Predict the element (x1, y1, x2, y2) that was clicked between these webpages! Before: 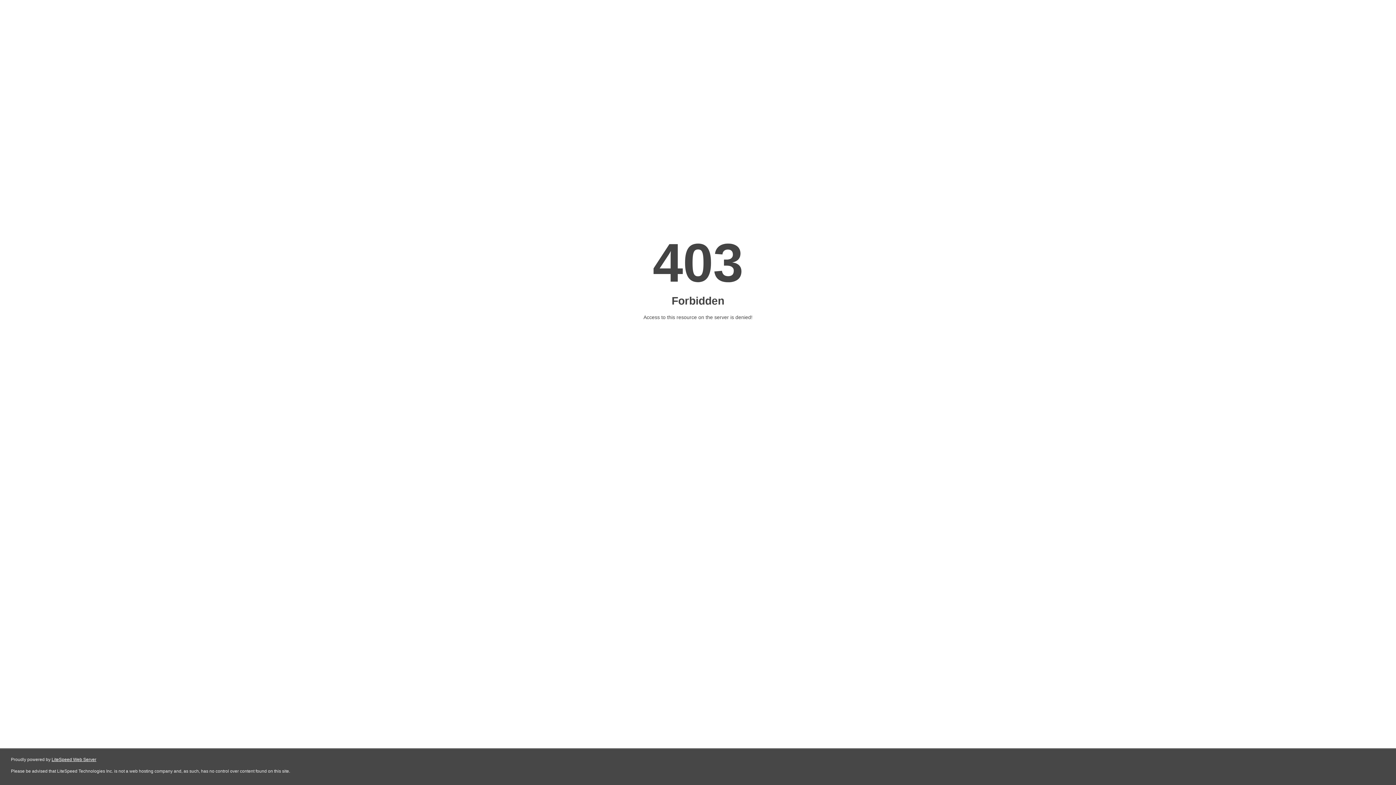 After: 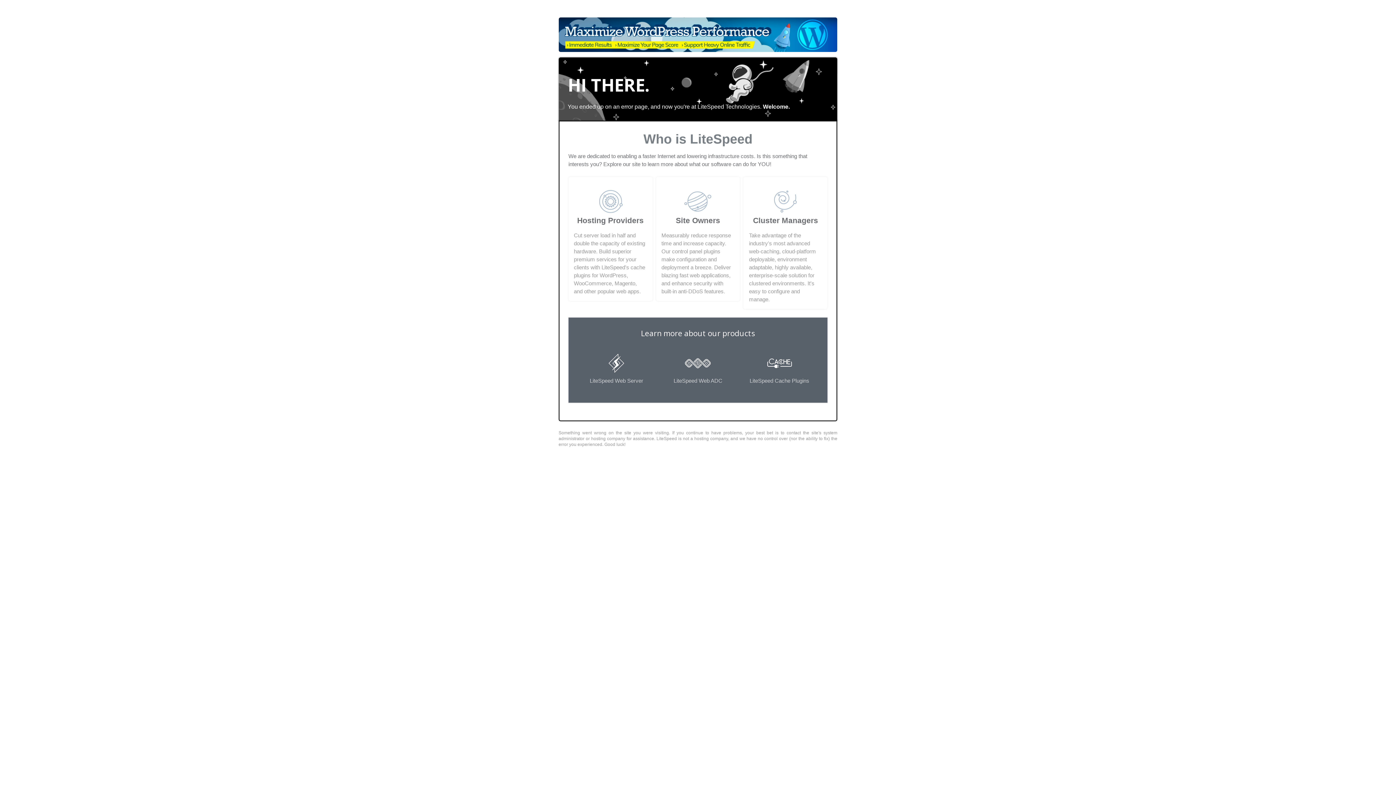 Action: bbox: (51, 757, 96, 762) label: LiteSpeed Web Server